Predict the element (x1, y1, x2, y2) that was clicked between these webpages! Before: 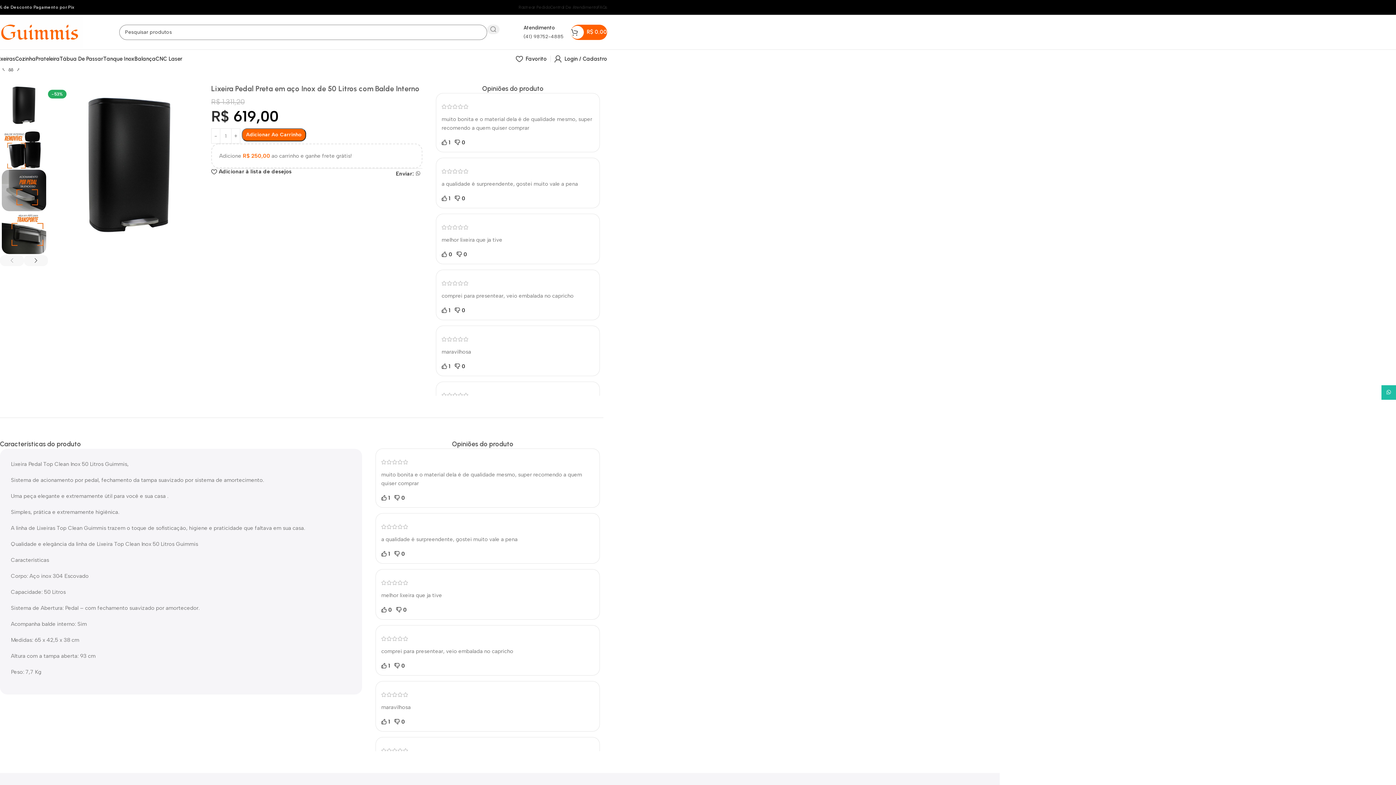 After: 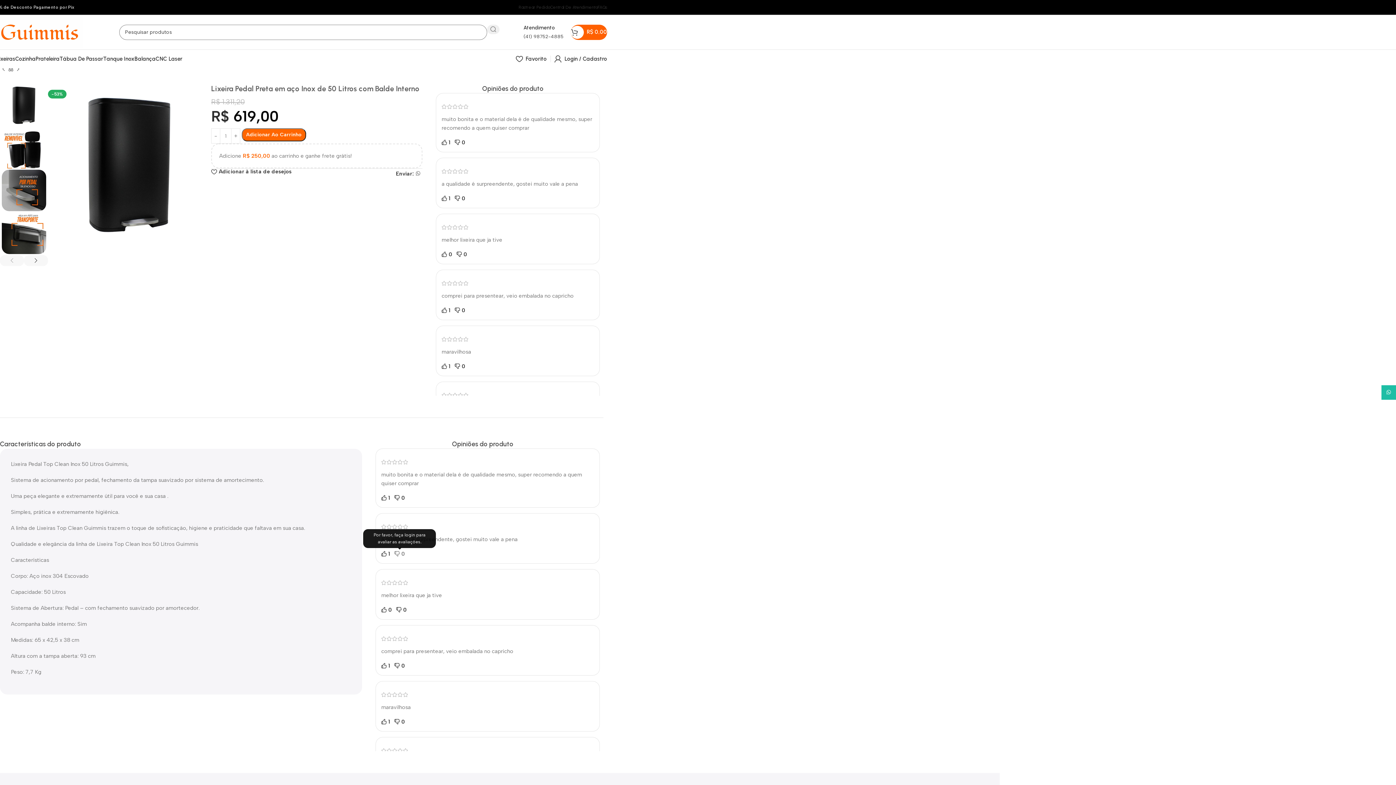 Action: label: 0 bbox: (394, 551, 405, 557)